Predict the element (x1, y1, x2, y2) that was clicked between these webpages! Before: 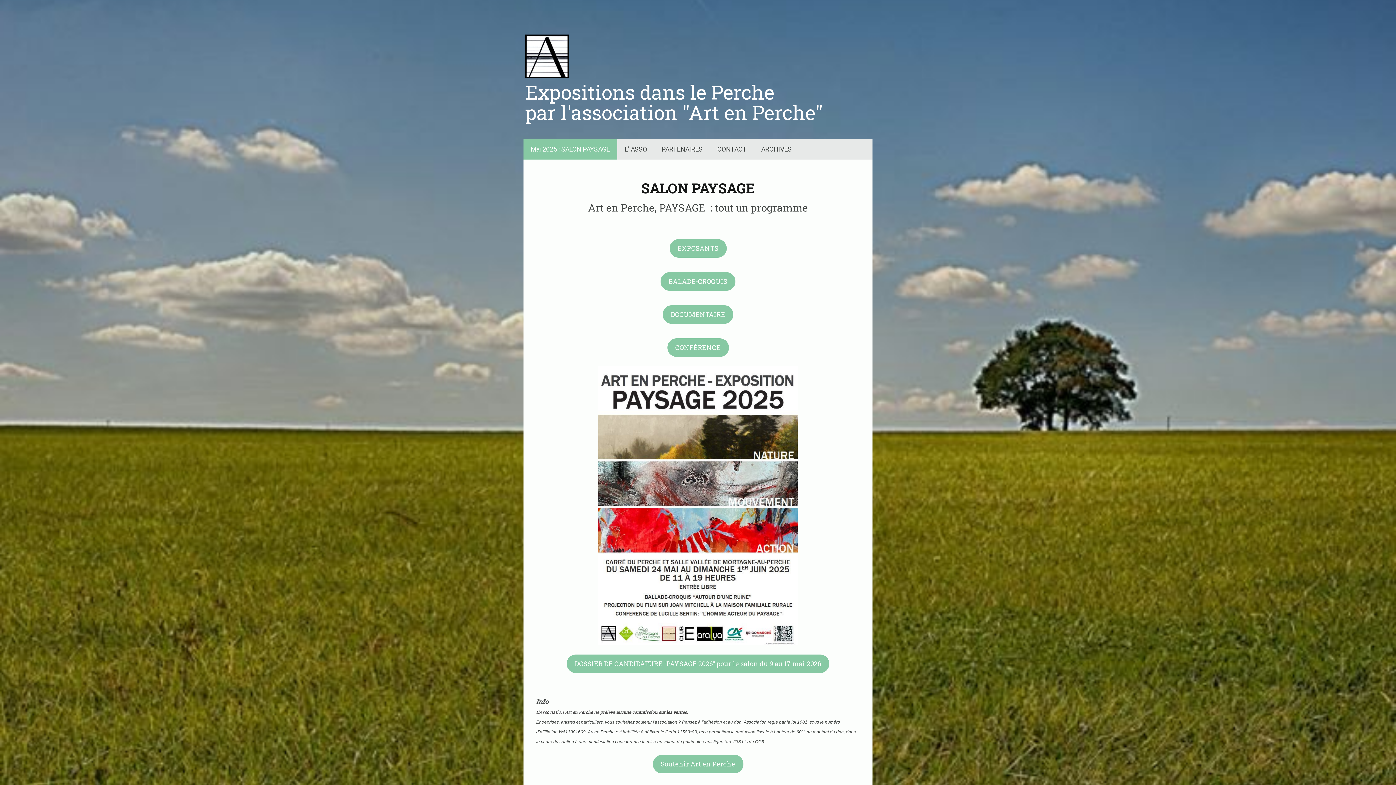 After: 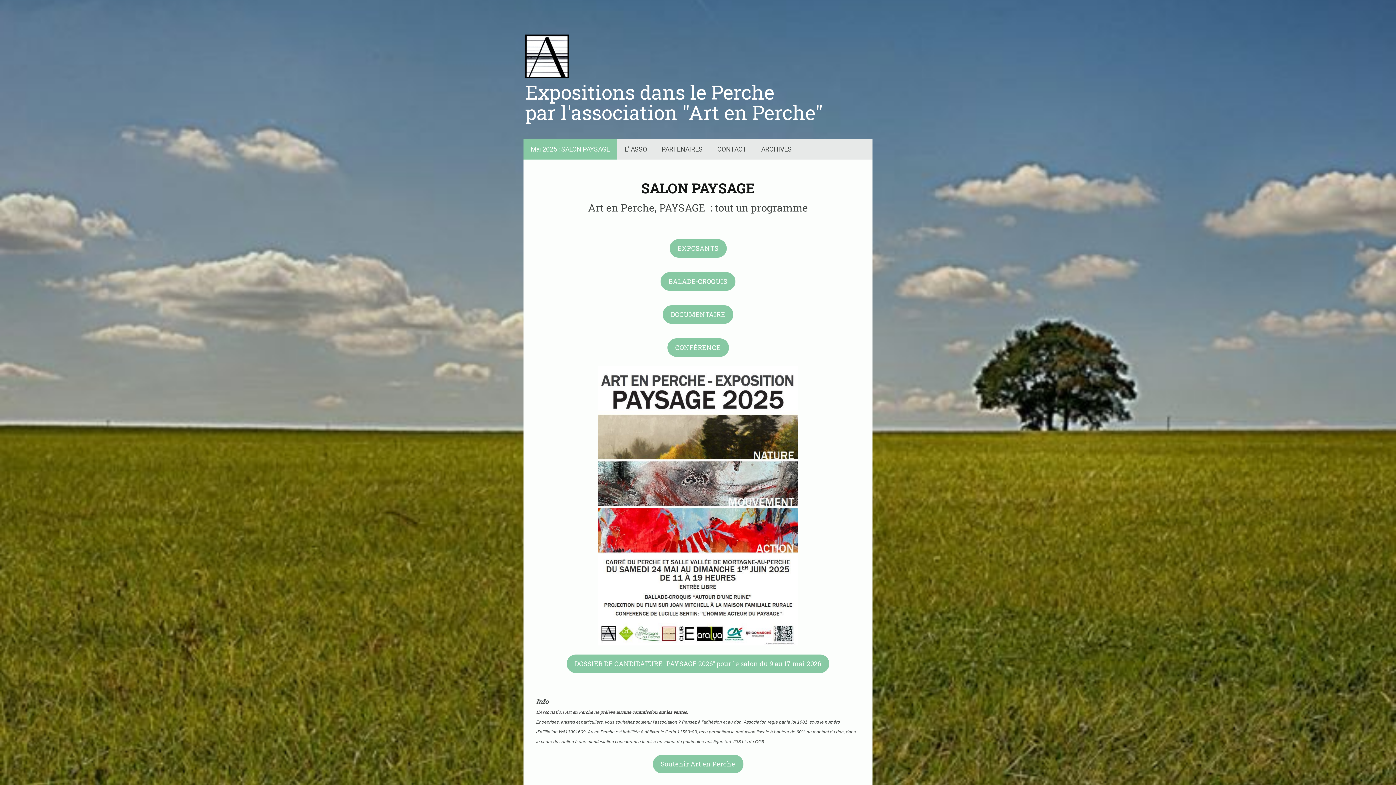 Action: bbox: (525, 34, 569, 43)